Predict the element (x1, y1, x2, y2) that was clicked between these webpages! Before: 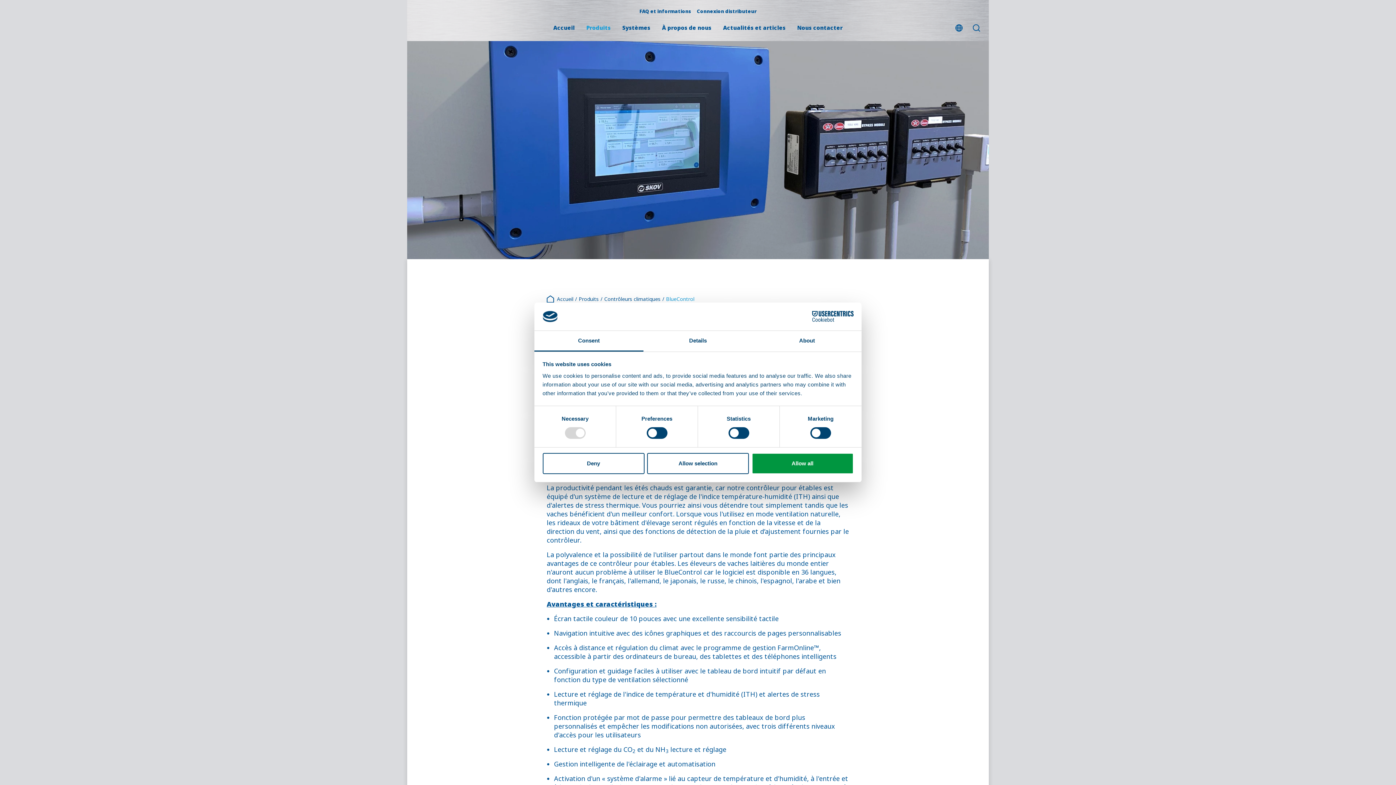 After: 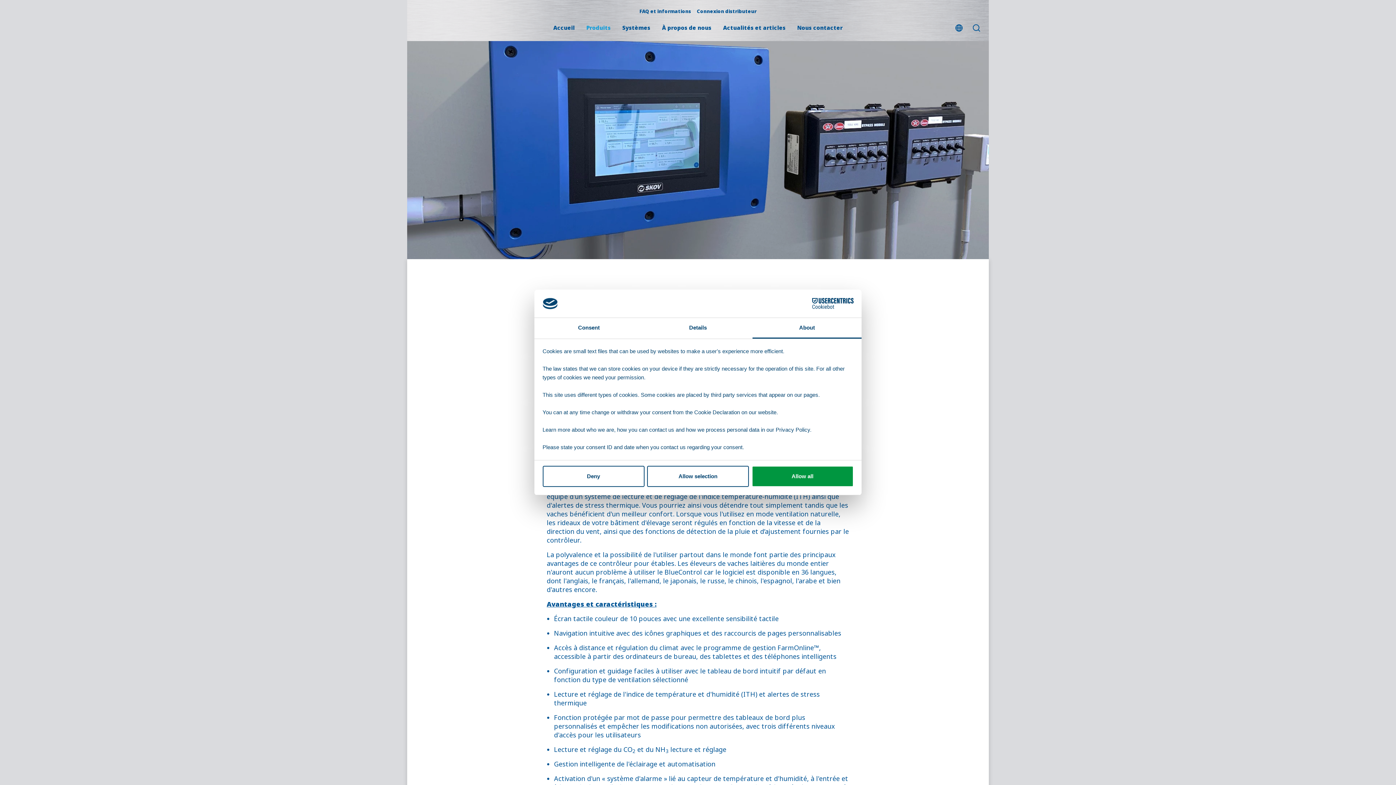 Action: bbox: (752, 331, 861, 351) label: About